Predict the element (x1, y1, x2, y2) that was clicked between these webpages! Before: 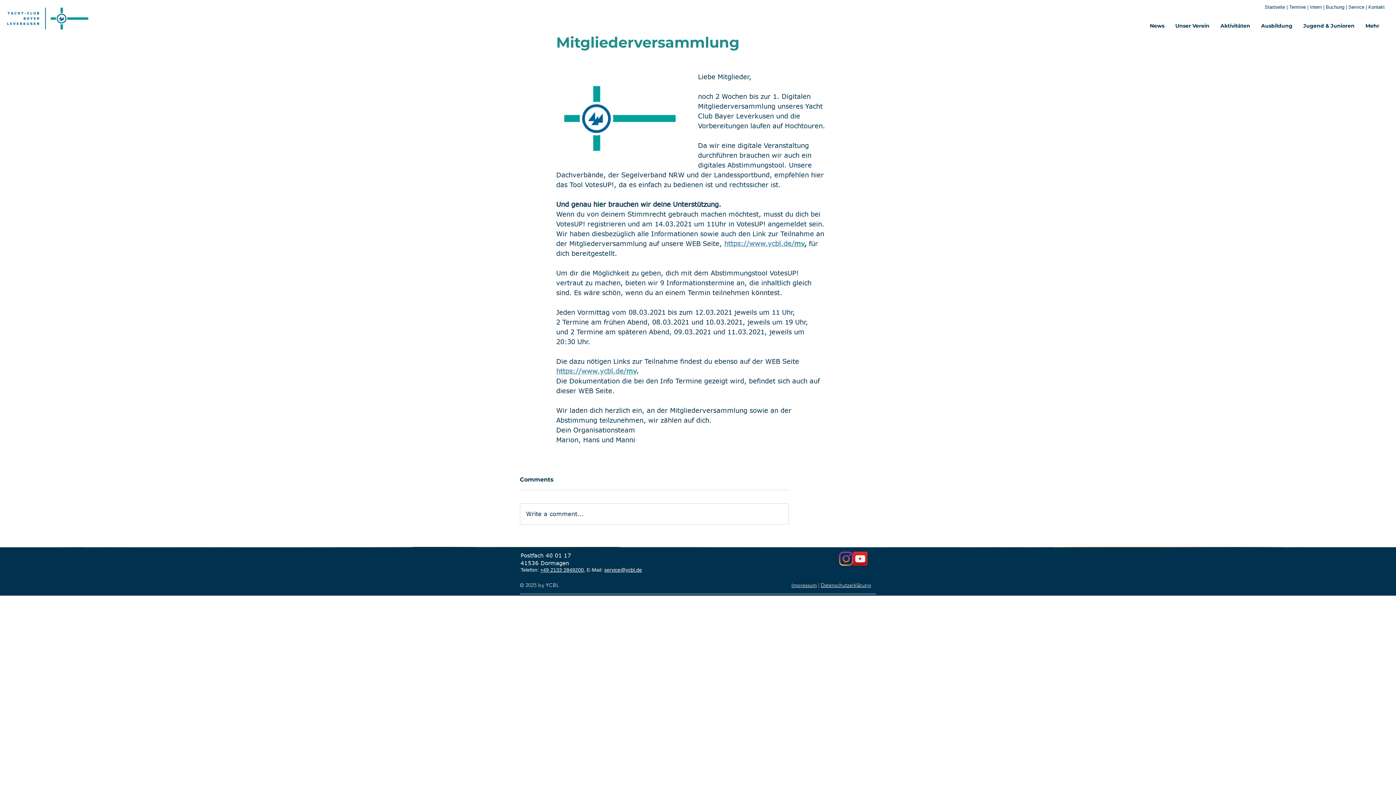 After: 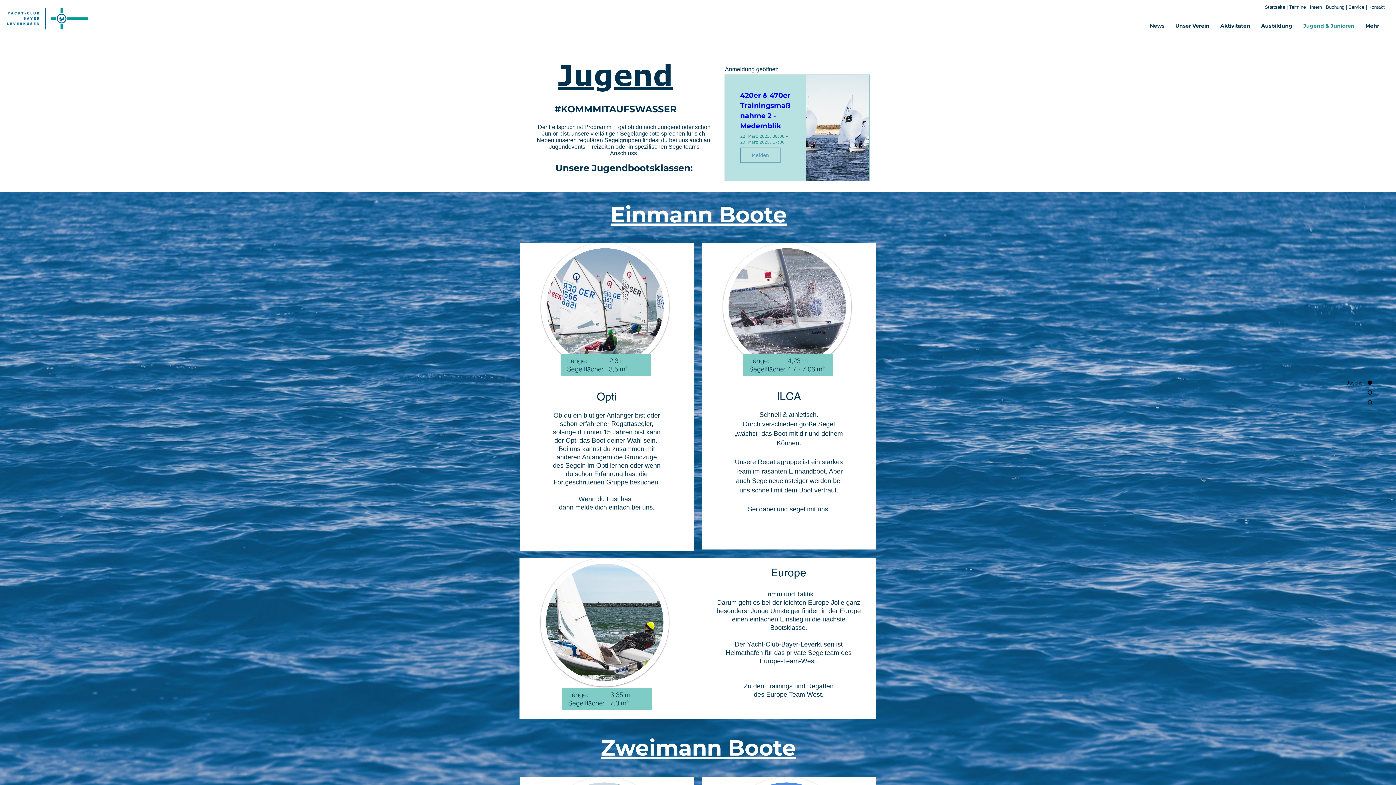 Action: bbox: (1298, 20, 1360, 31) label: Jugend & Junioren